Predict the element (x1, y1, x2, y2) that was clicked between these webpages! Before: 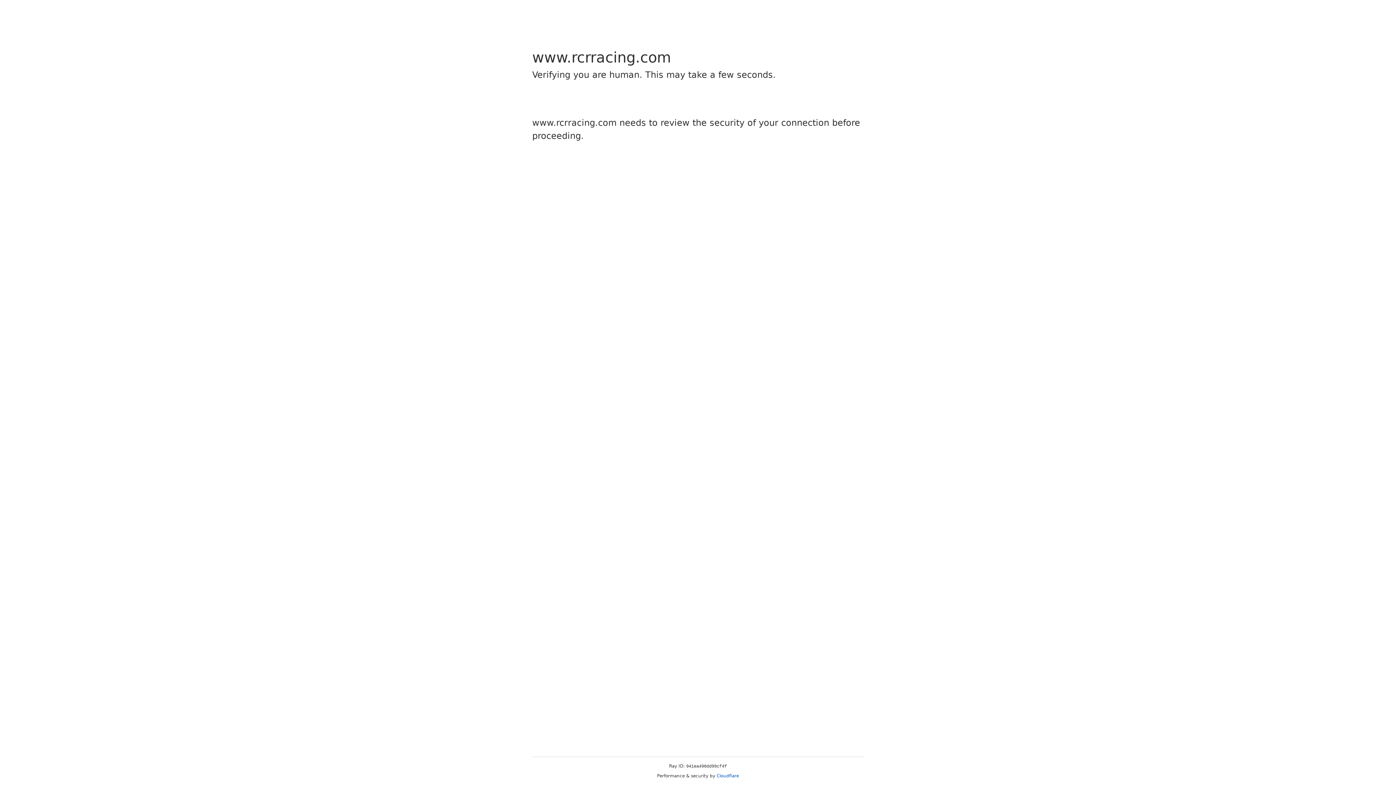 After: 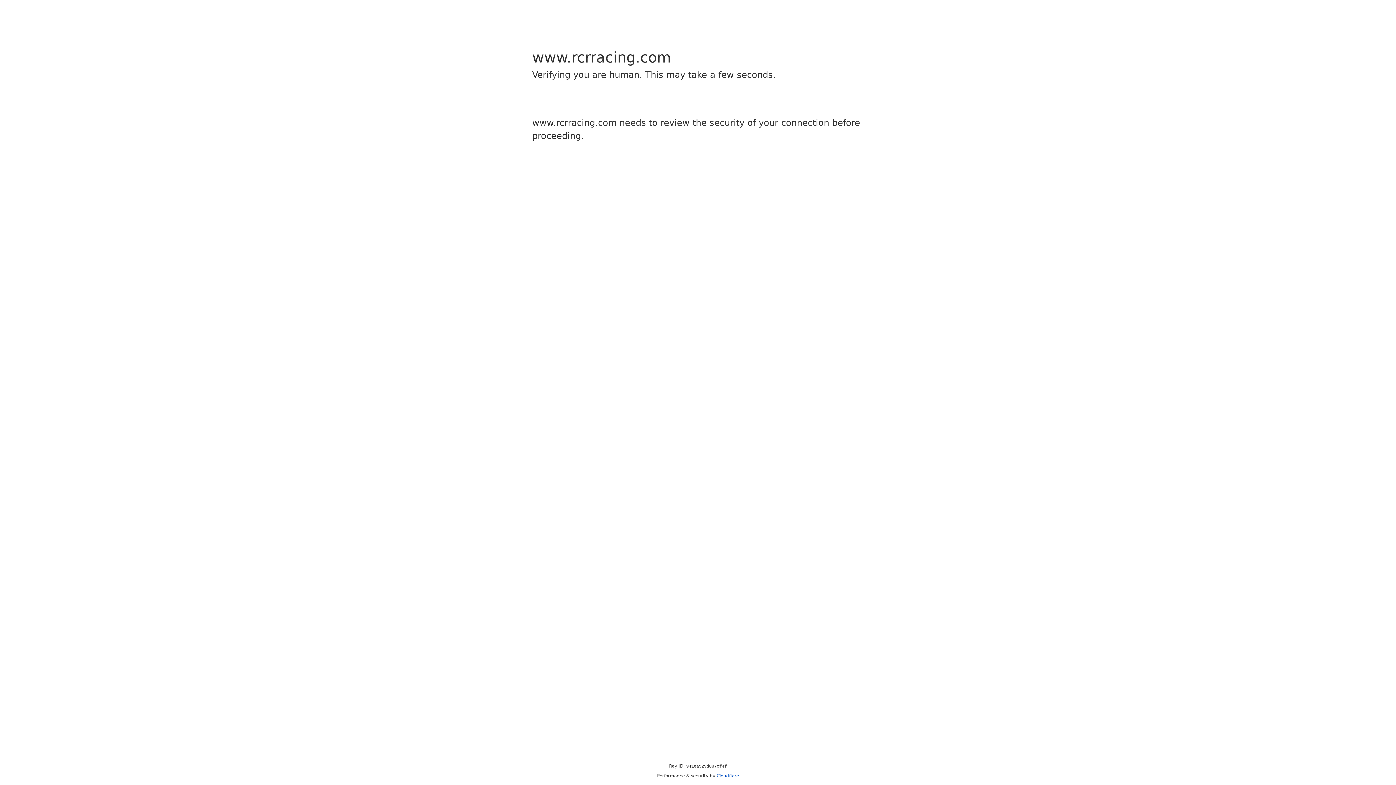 Action: bbox: (716, 773, 739, 778) label: Cloudflare